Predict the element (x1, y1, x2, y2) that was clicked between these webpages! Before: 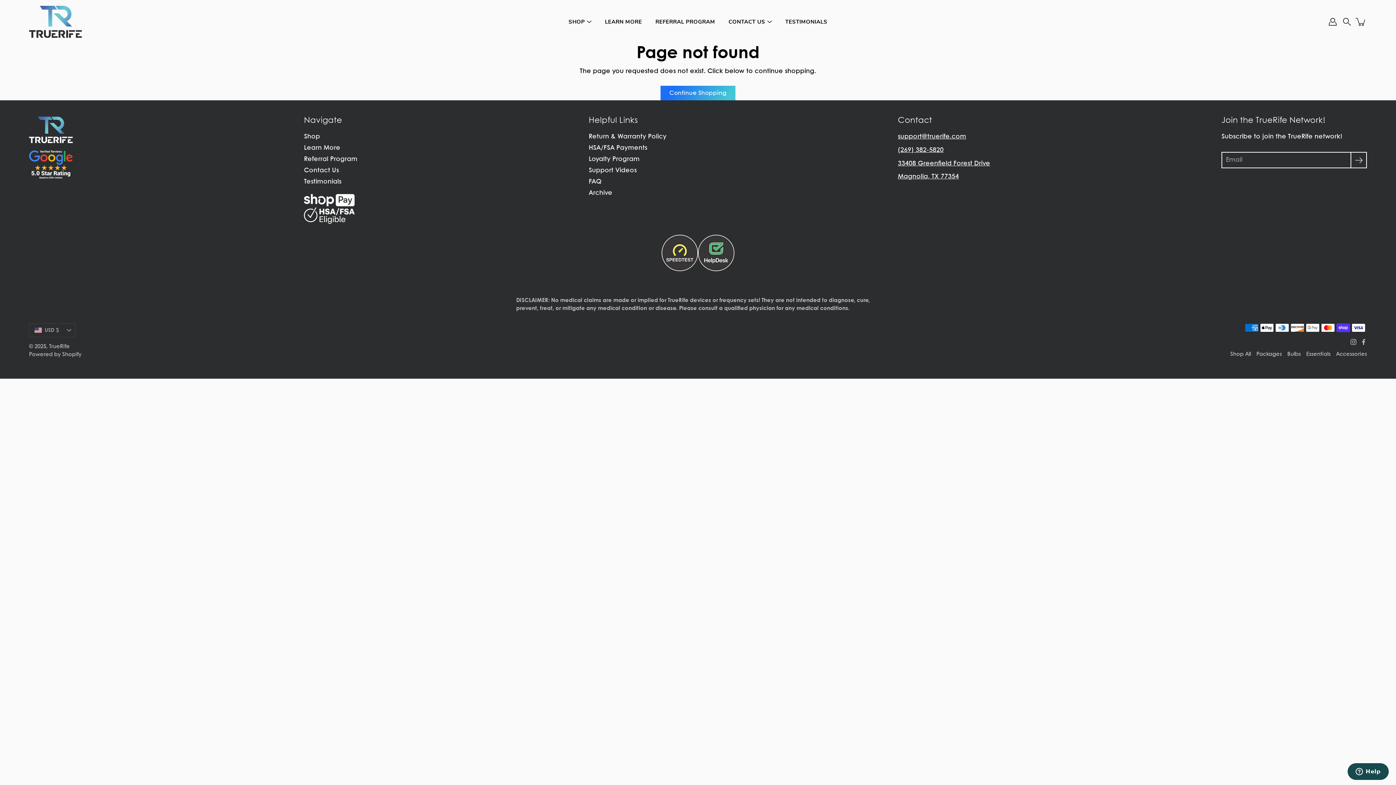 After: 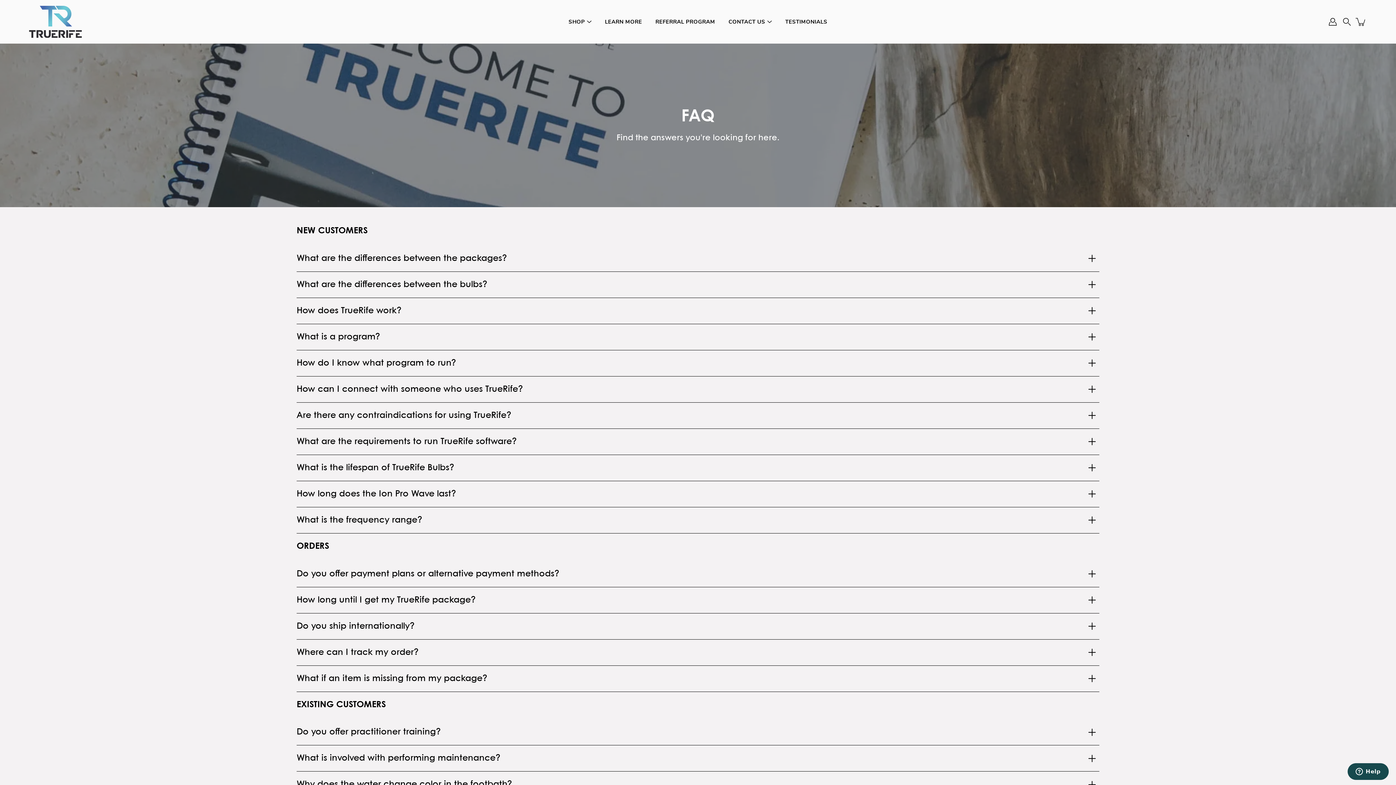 Action: bbox: (588, 178, 601, 185) label: FAQ